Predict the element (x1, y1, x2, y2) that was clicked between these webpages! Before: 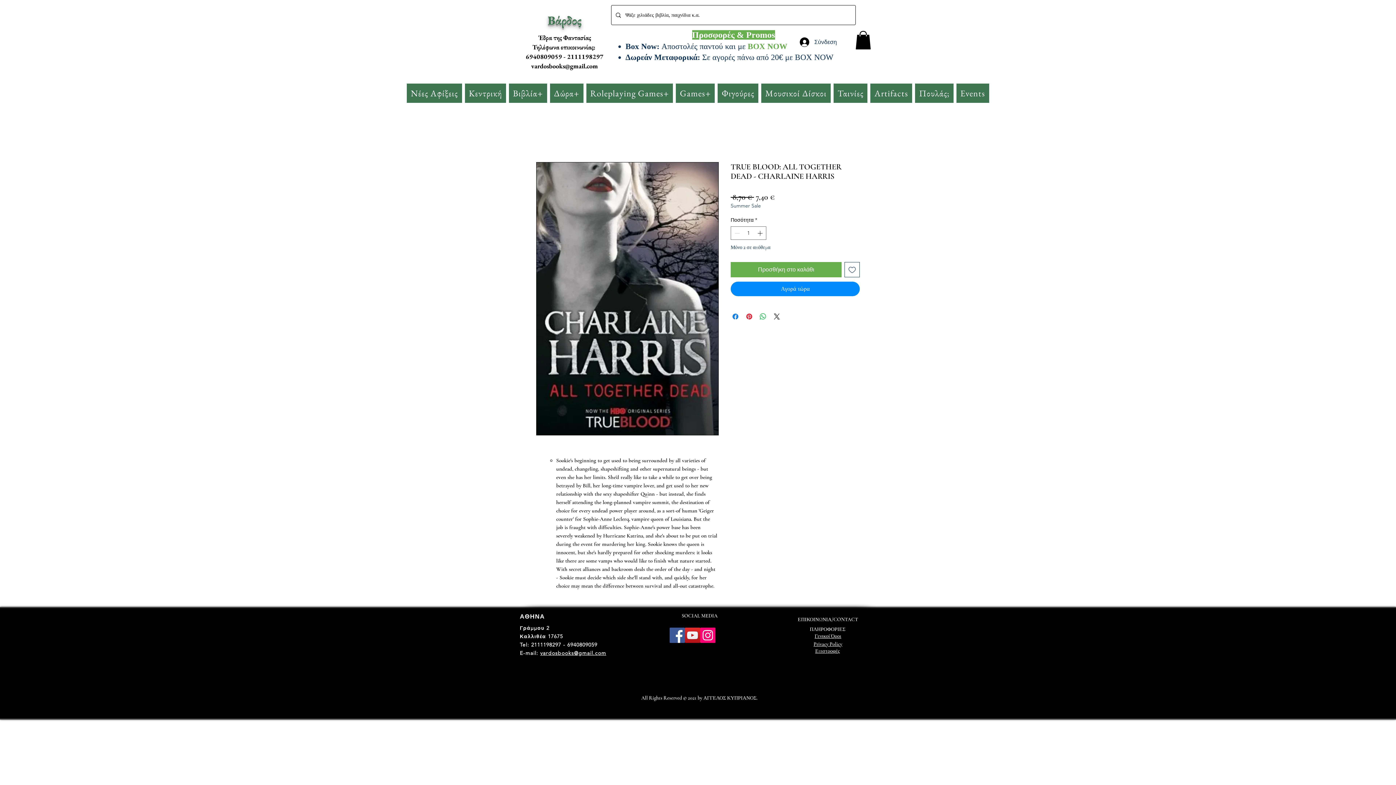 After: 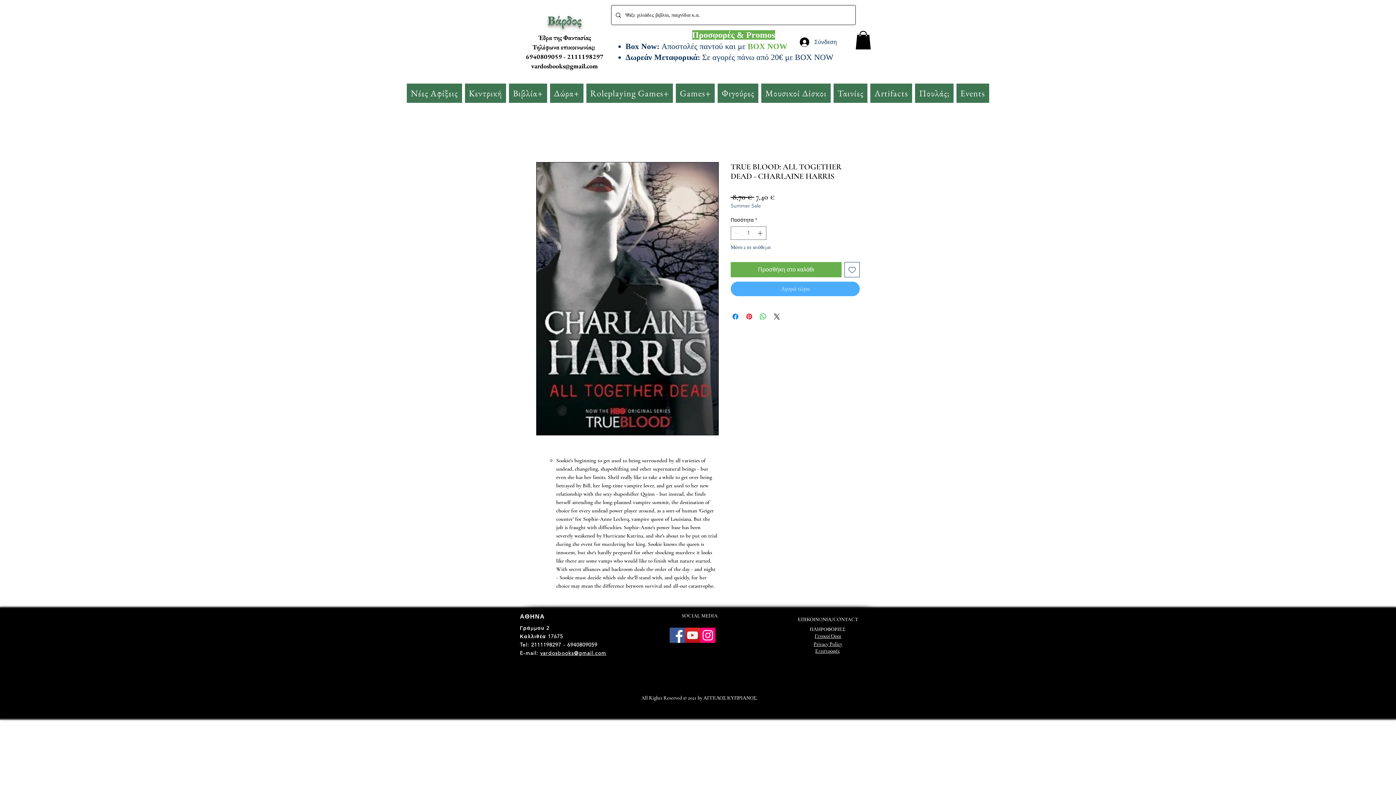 Action: label: Αγορά τώρα bbox: (730, 281, 860, 296)